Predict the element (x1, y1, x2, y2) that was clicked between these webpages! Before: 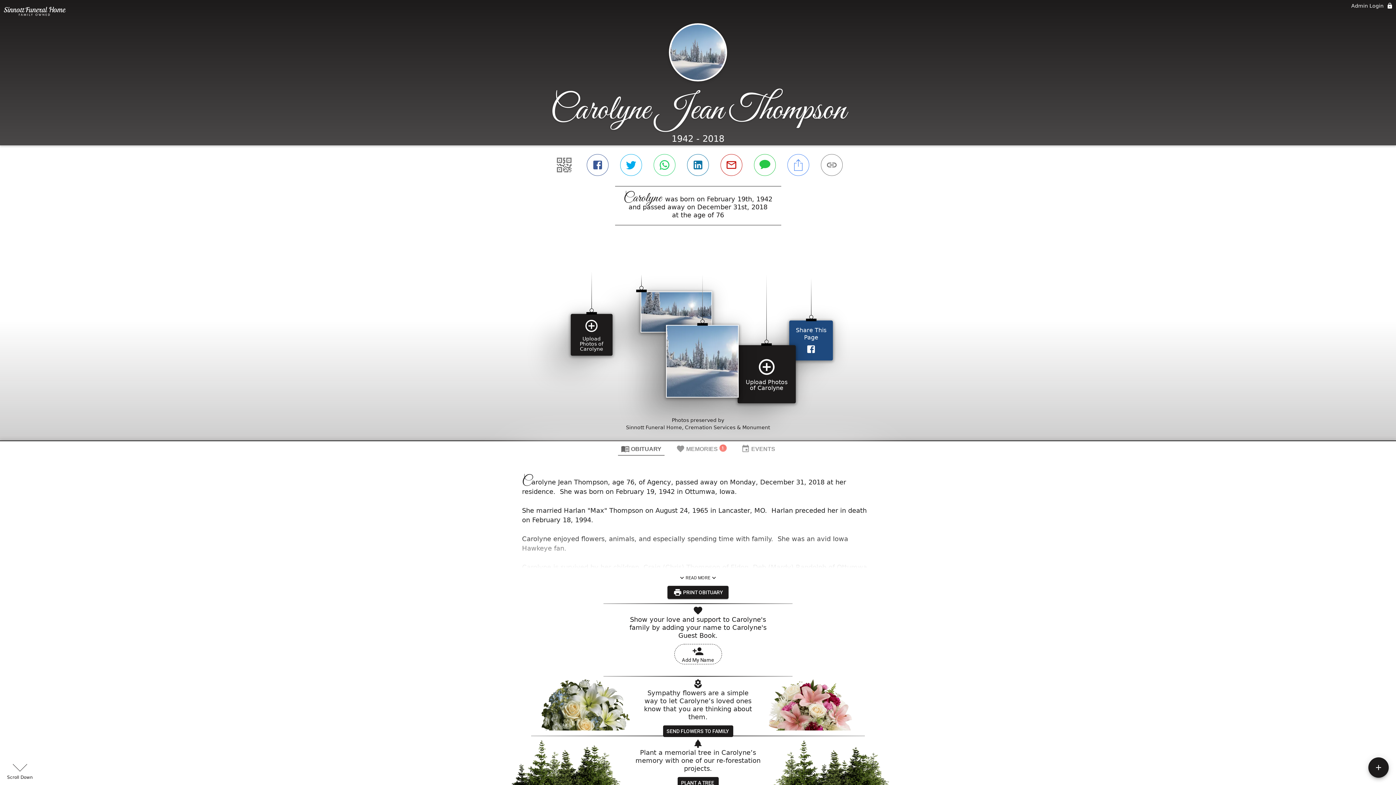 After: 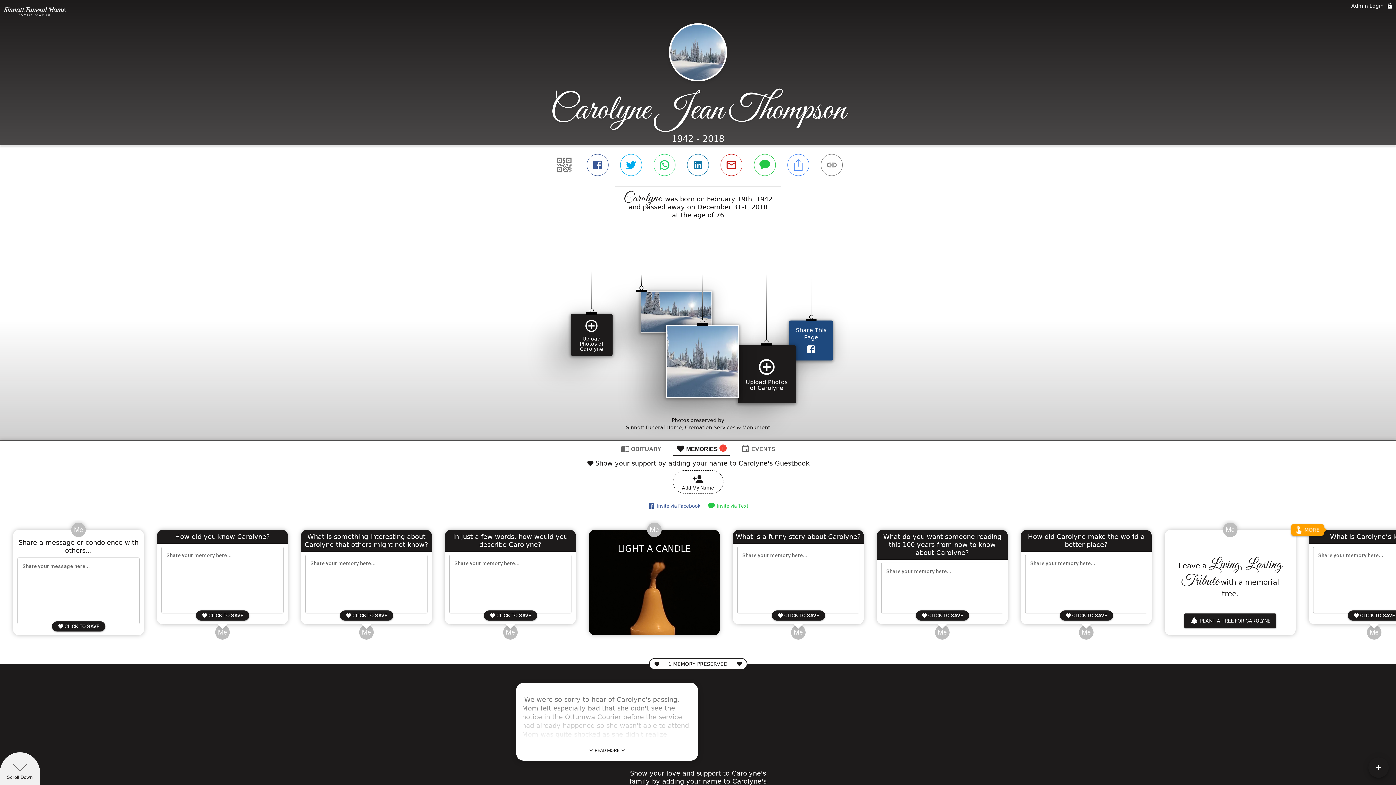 Action: label: MEMORIES
1 bbox: (673, 441, 729, 456)